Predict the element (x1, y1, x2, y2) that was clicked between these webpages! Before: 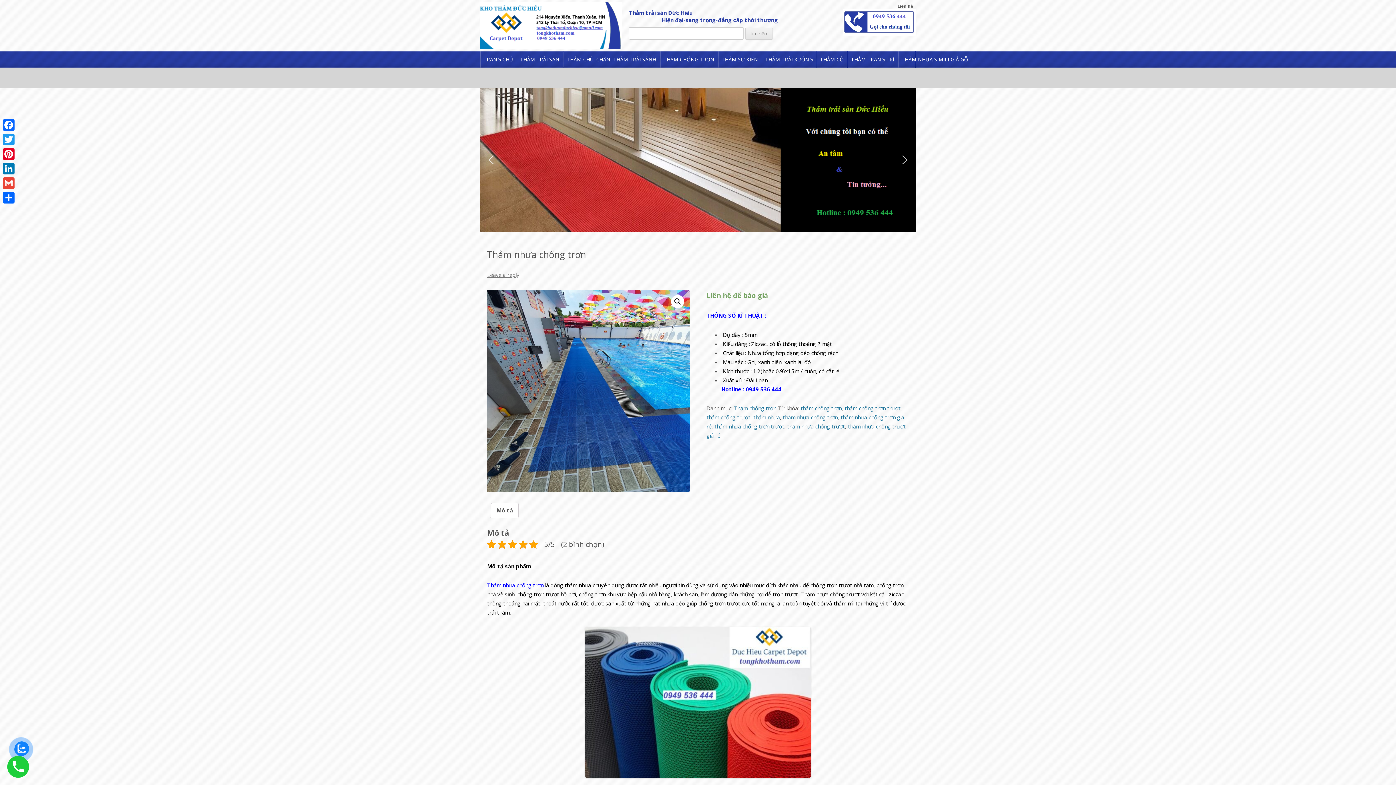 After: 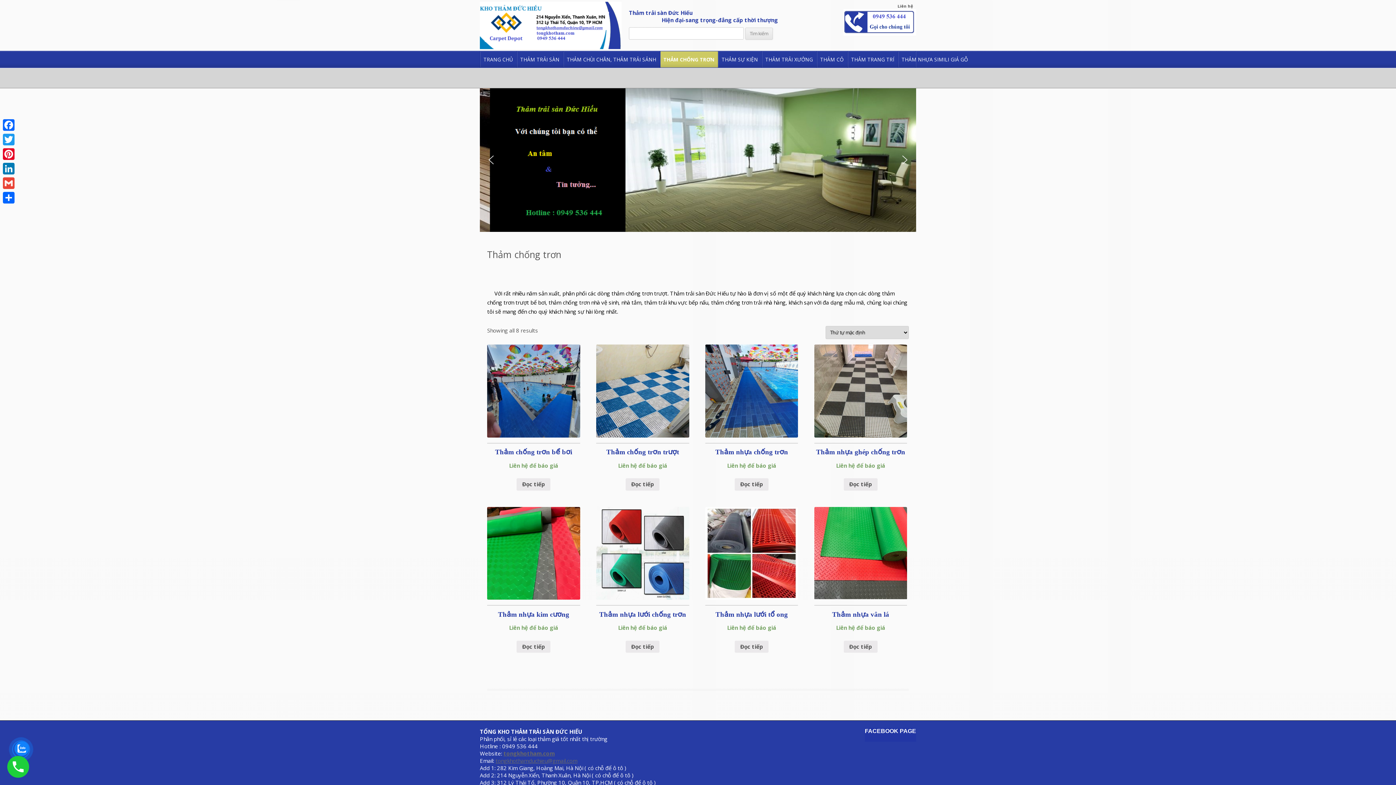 Action: label: Thảm chống trơn bbox: (733, 404, 776, 412)